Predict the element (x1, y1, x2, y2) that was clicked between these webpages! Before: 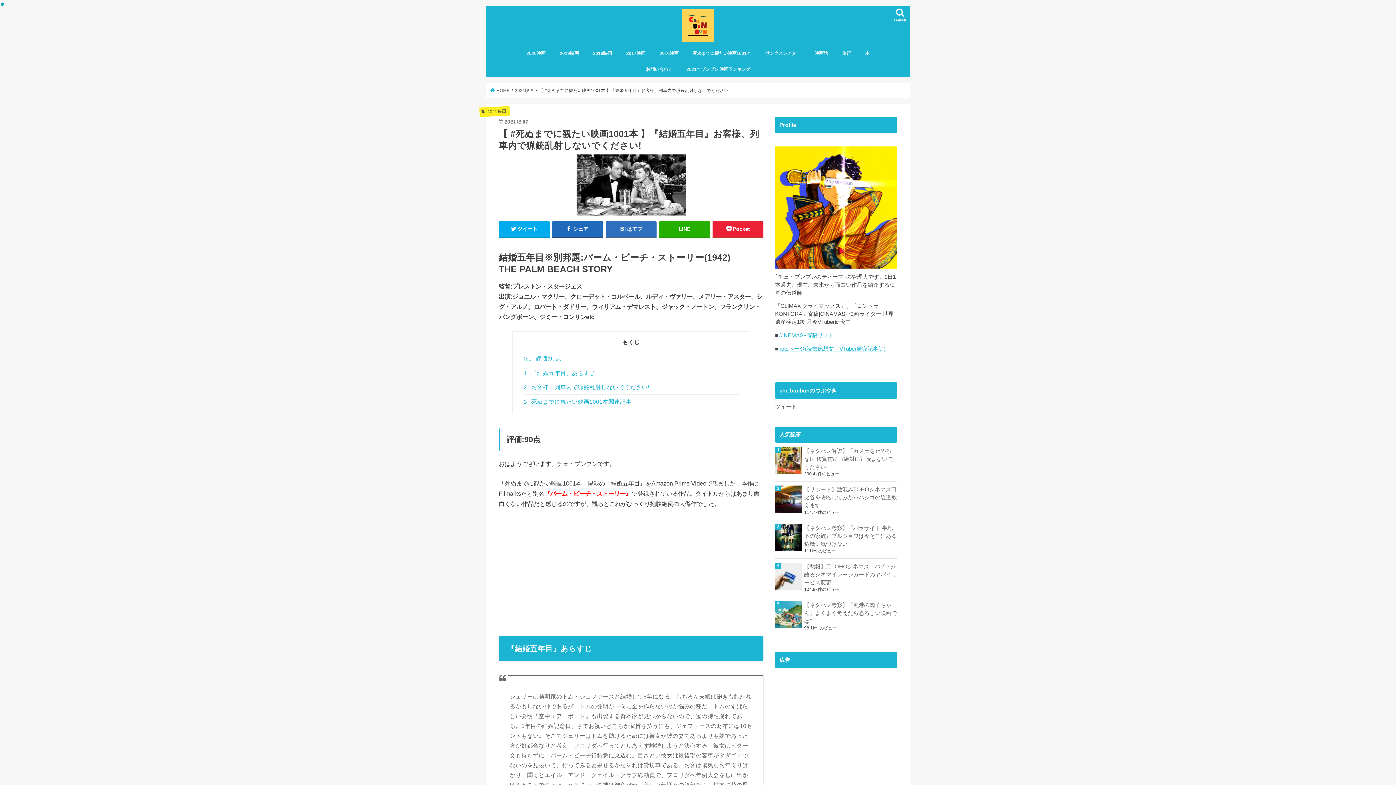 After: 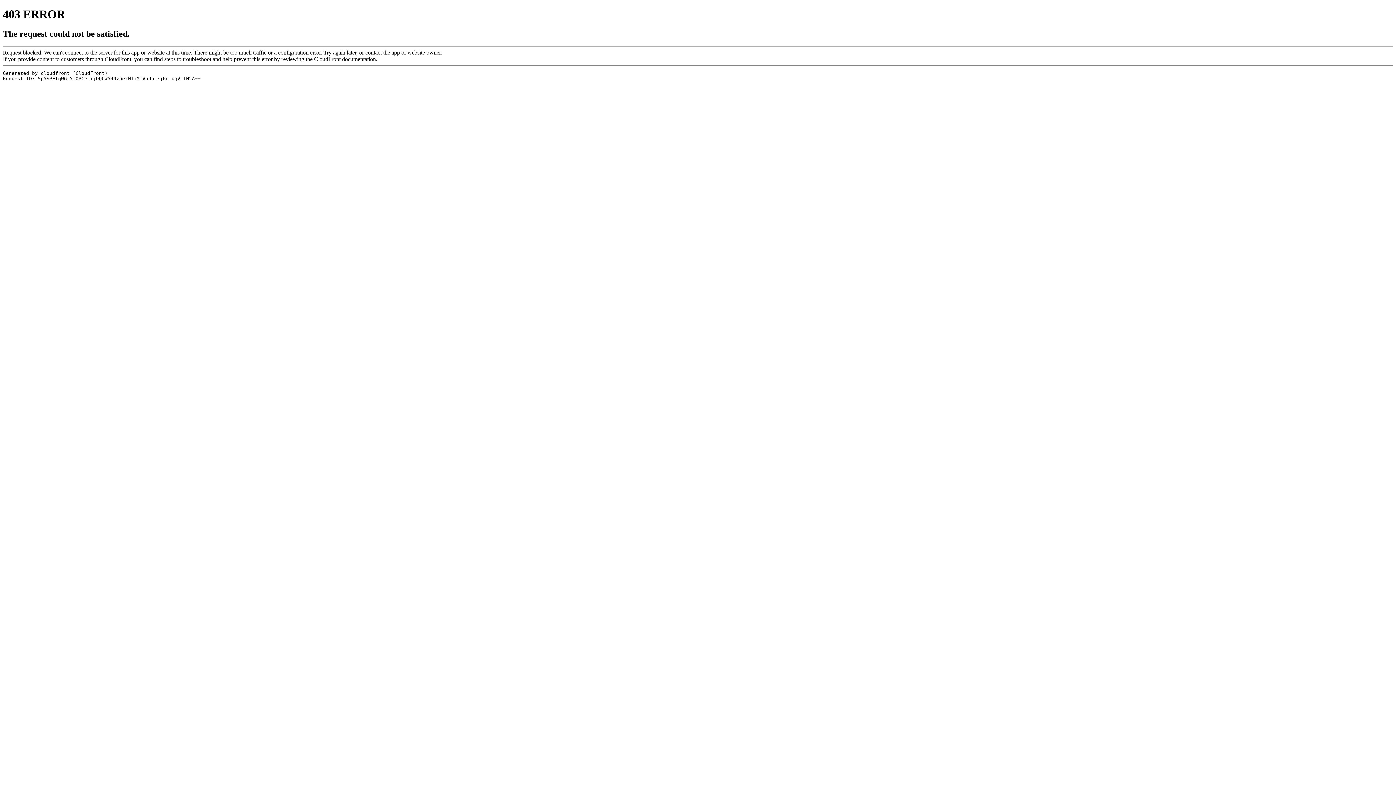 Action: bbox: (778, 346, 885, 352) label: noteページ(読書感想文、VTuber研究記事等)